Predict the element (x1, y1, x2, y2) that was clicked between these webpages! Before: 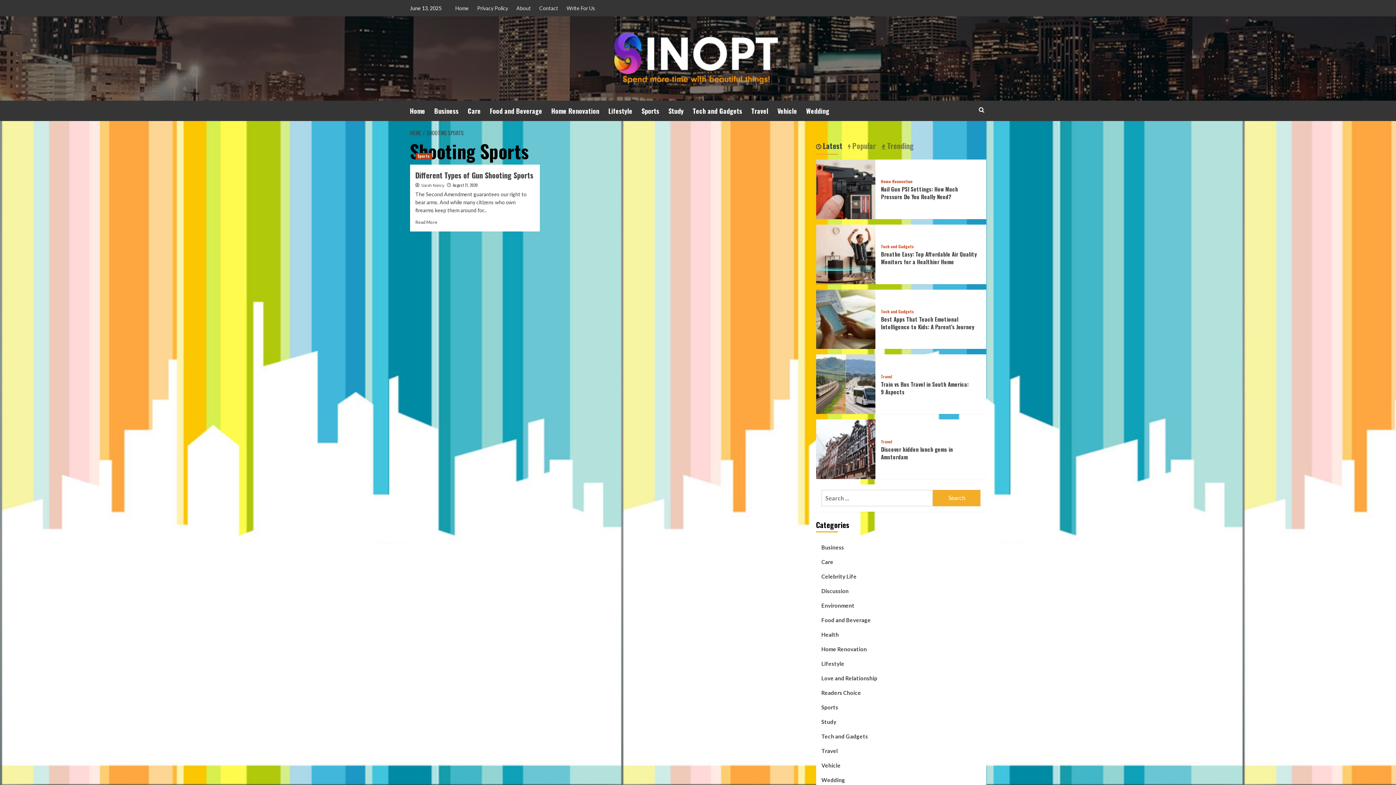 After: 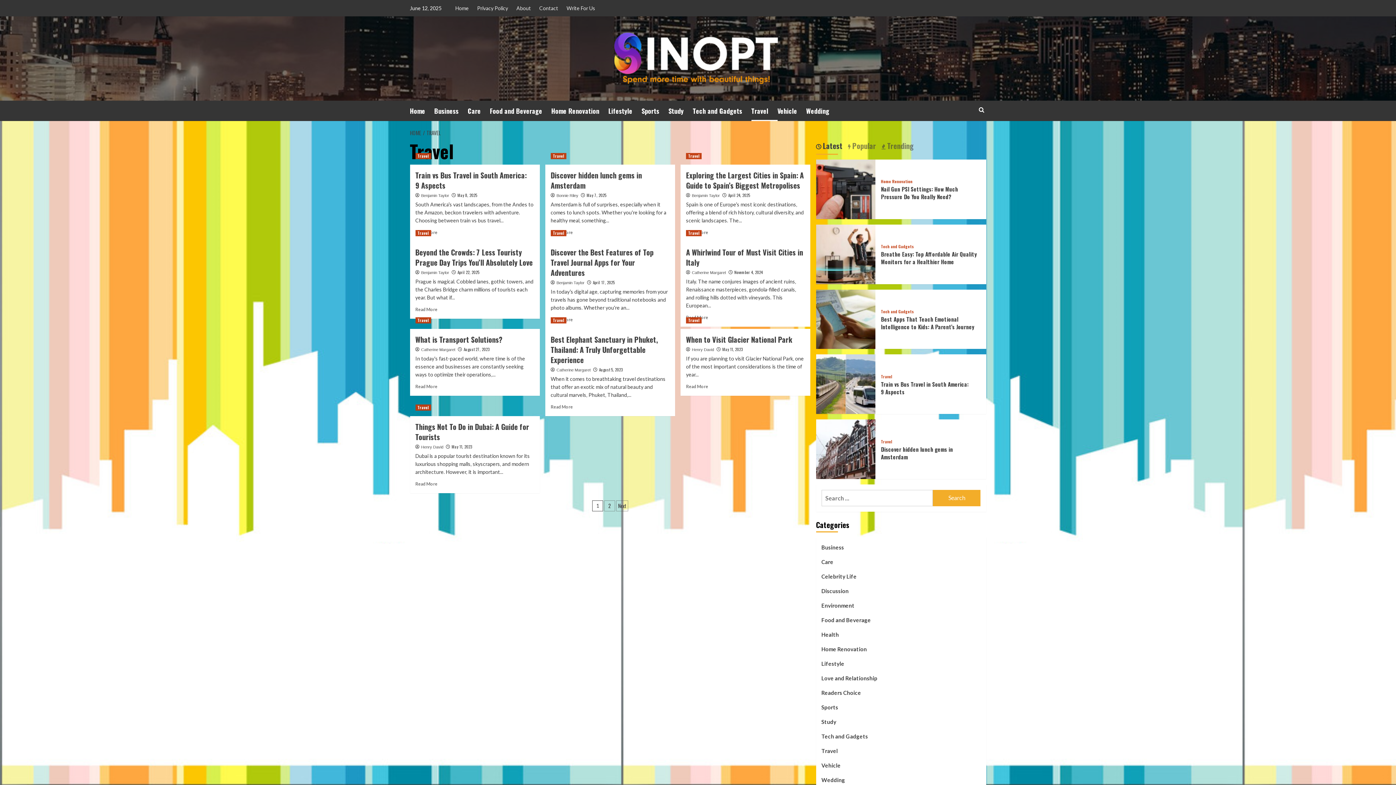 Action: label: View all posts in Travel bbox: (881, 374, 892, 378)